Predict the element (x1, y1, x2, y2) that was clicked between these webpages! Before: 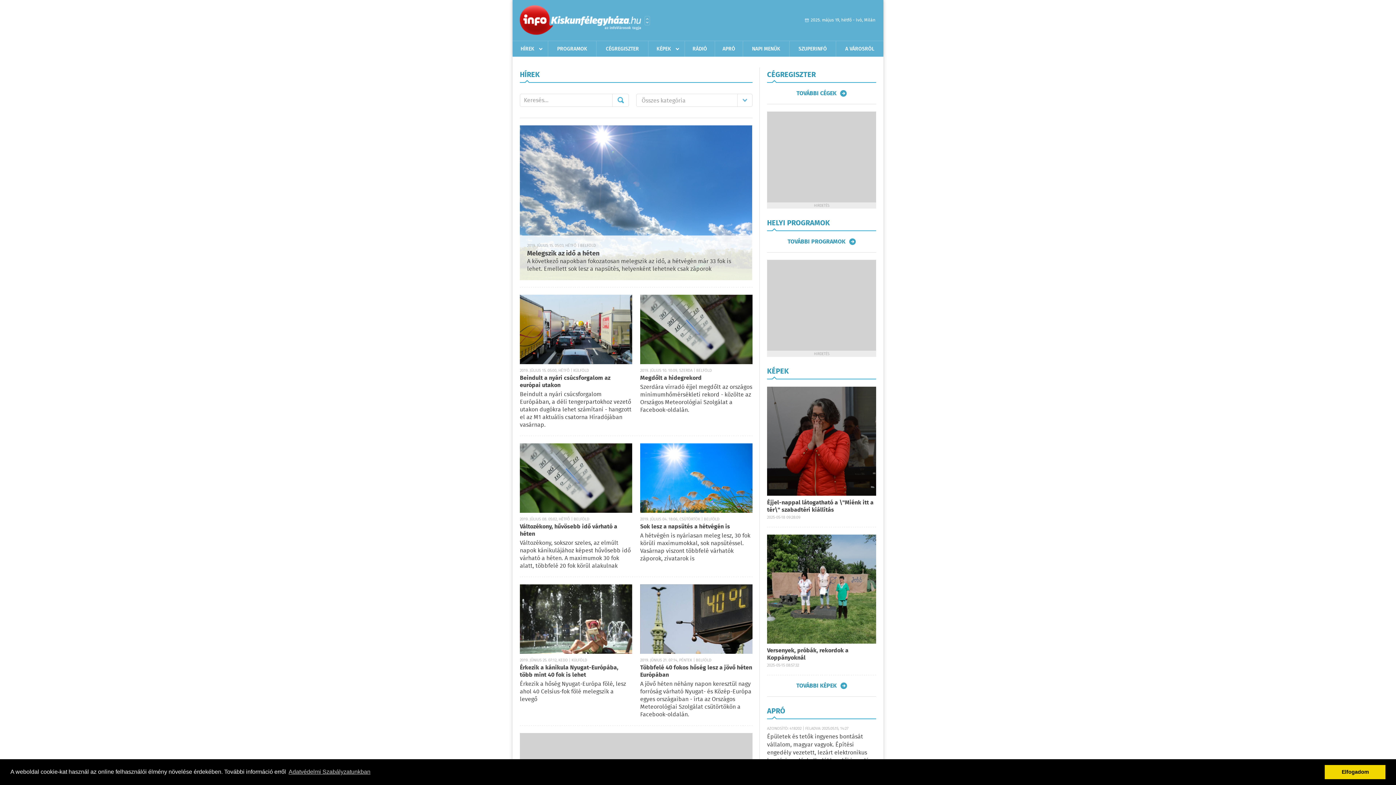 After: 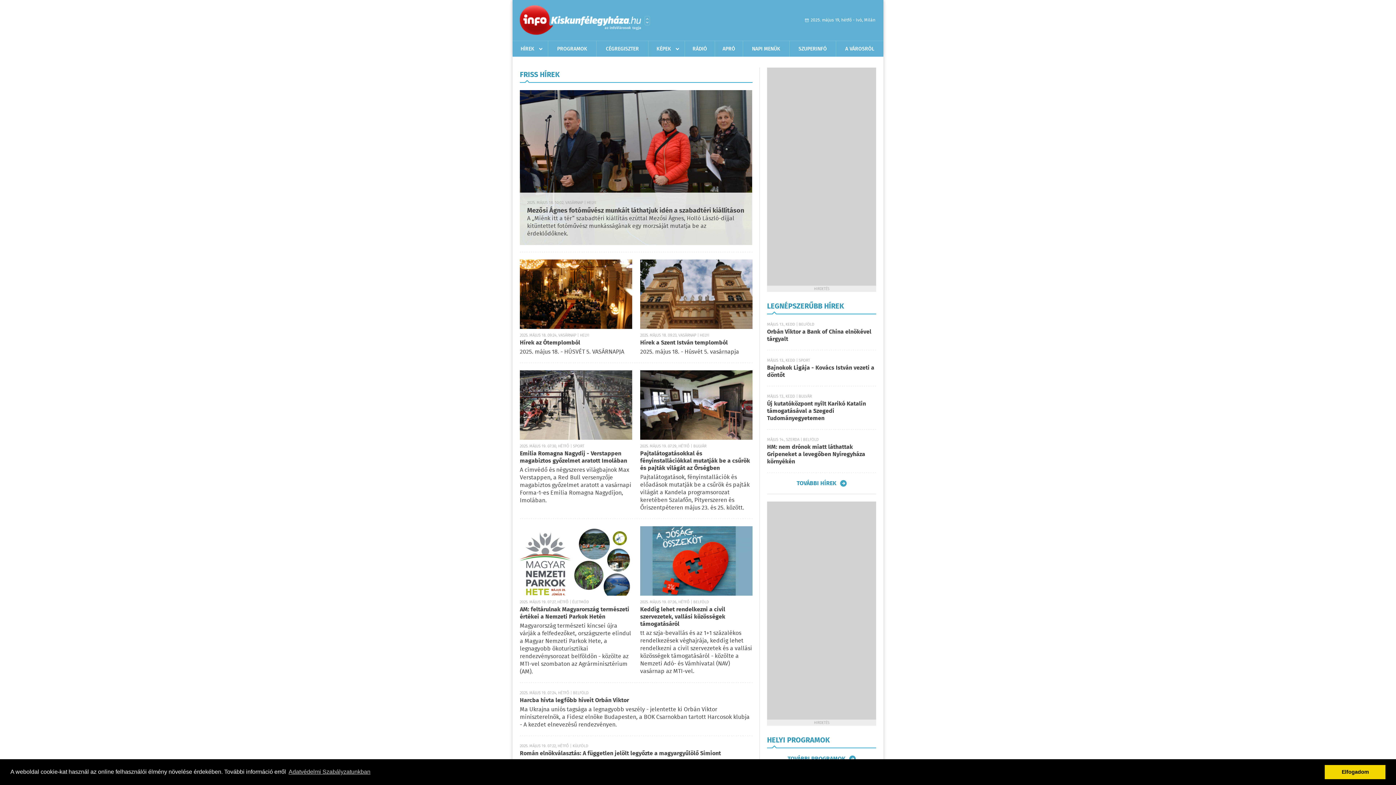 Action: bbox: (520, 5, 641, 34)